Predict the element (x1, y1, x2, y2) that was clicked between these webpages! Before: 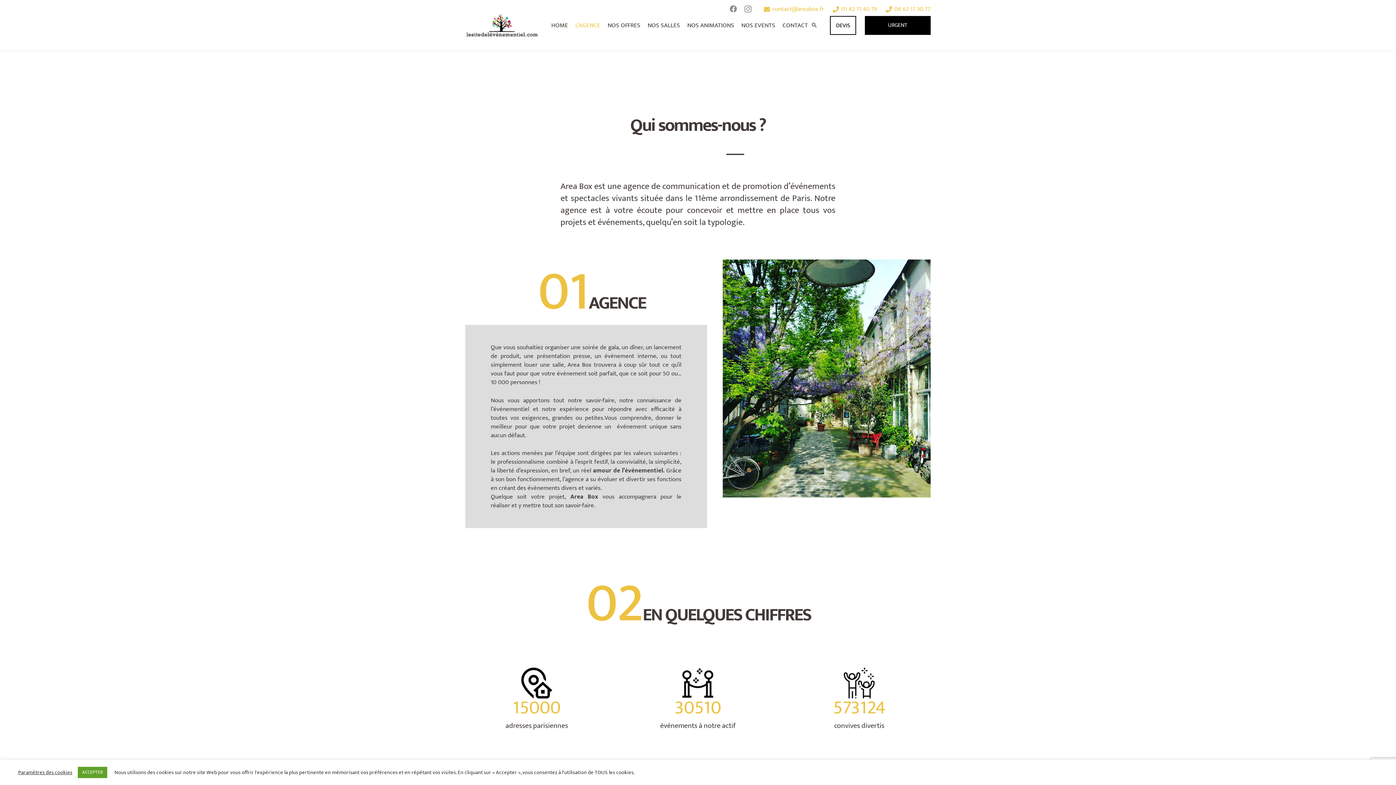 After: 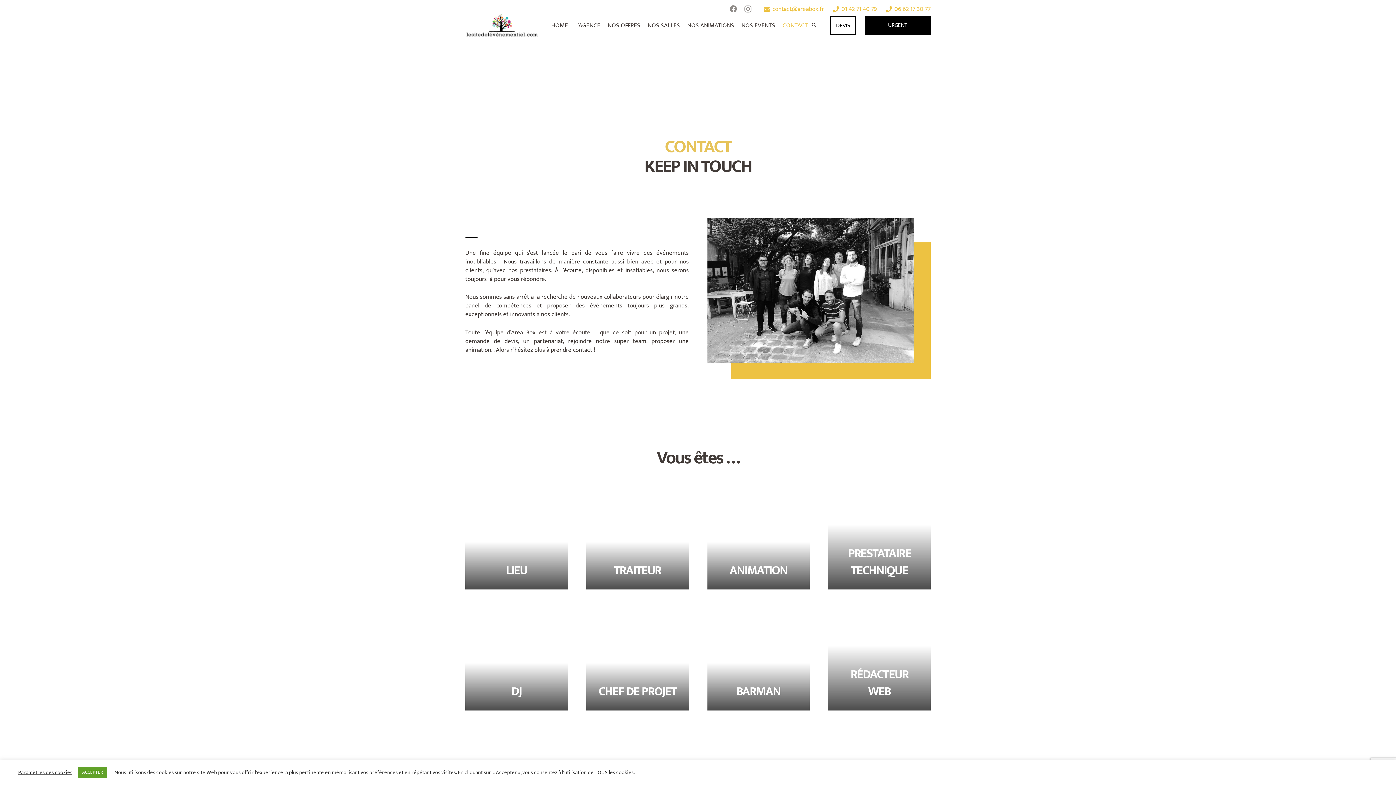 Action: label: CONTACT bbox: (779, 18, 811, 32)